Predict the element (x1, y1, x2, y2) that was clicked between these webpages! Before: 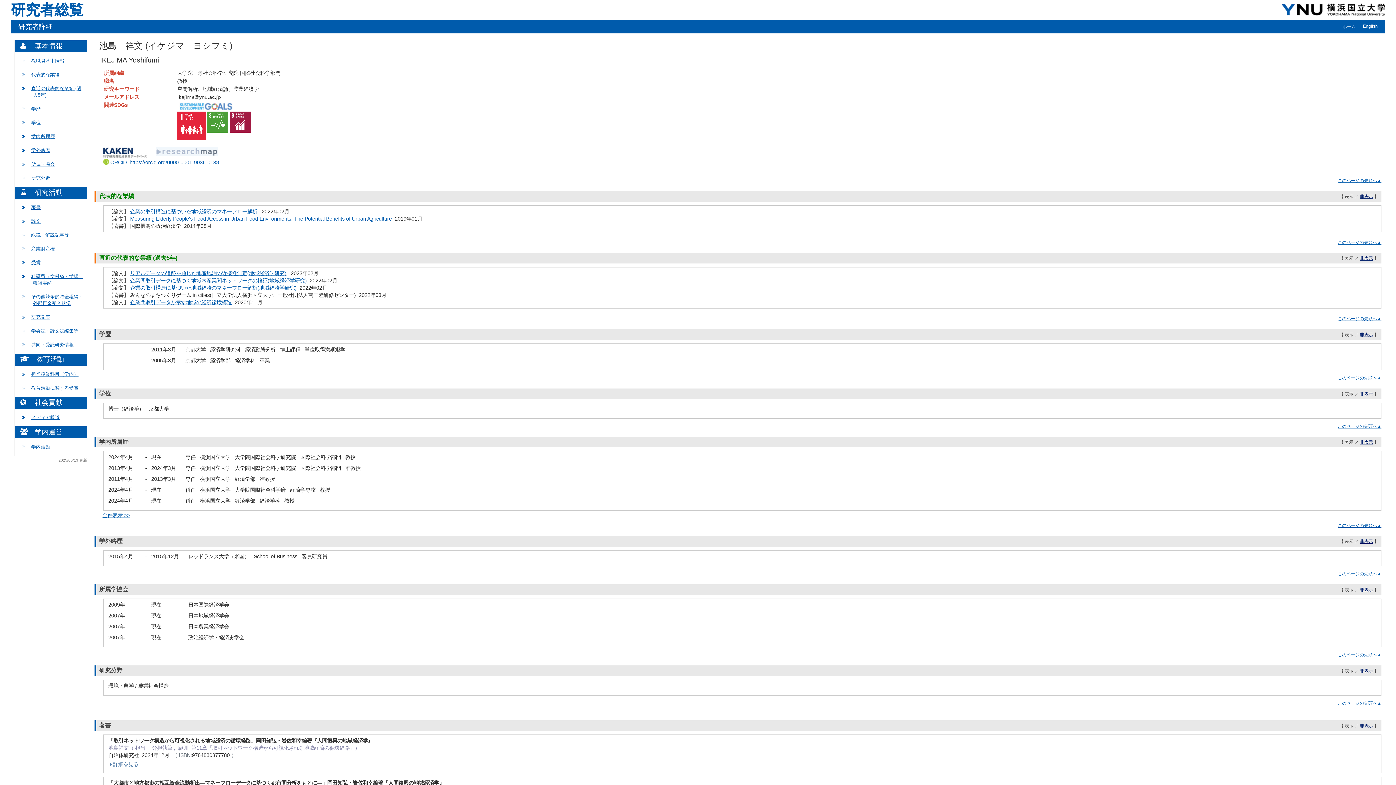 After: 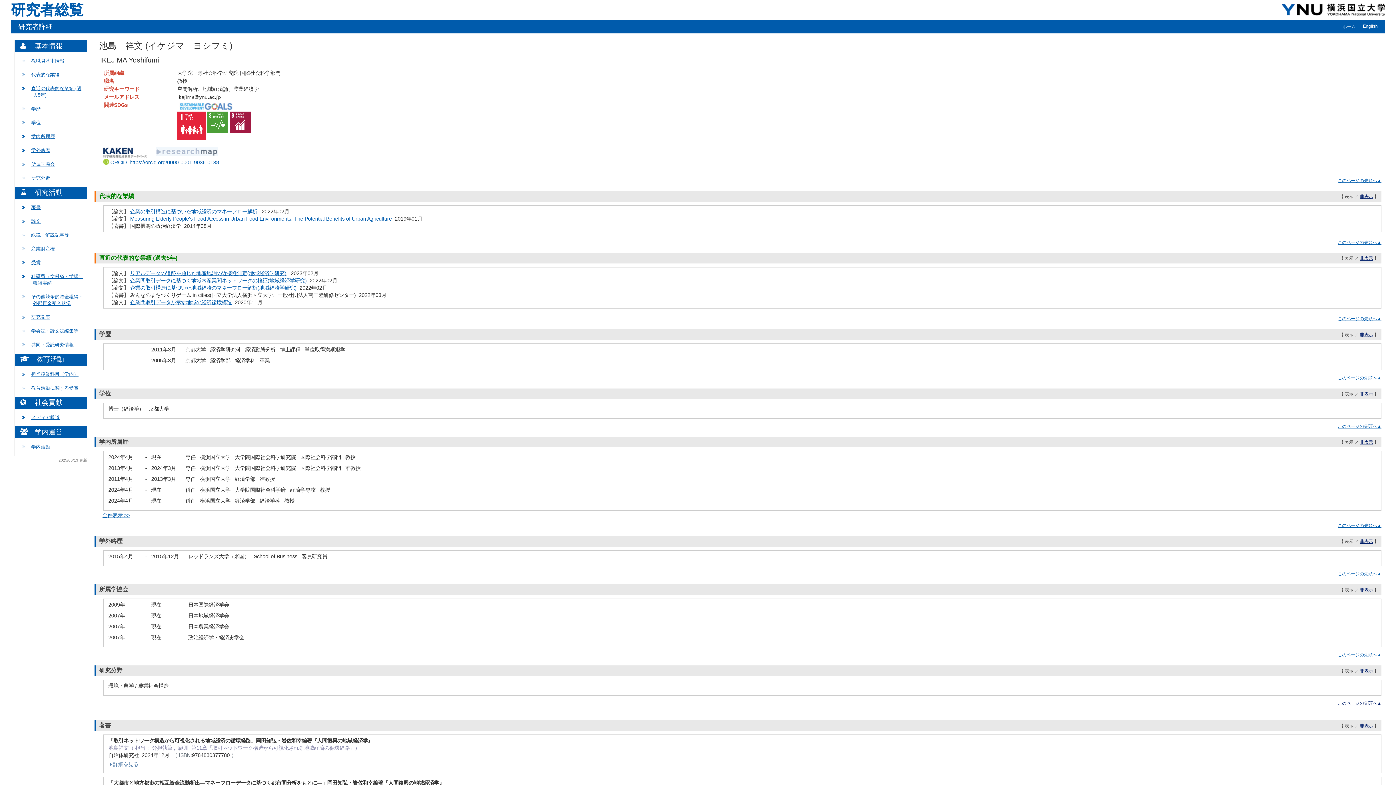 Action: label: このページの先頭へ▲ bbox: (1338, 701, 1381, 706)